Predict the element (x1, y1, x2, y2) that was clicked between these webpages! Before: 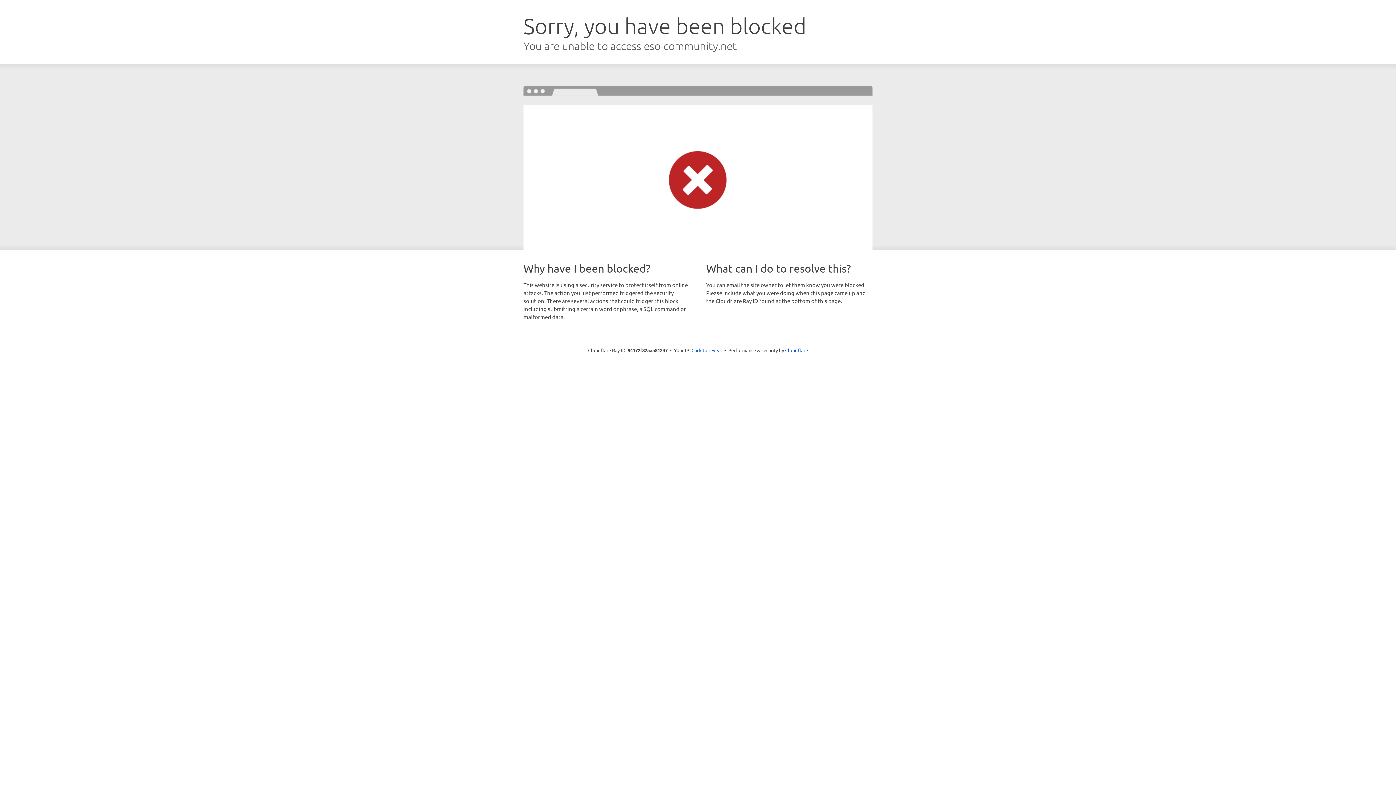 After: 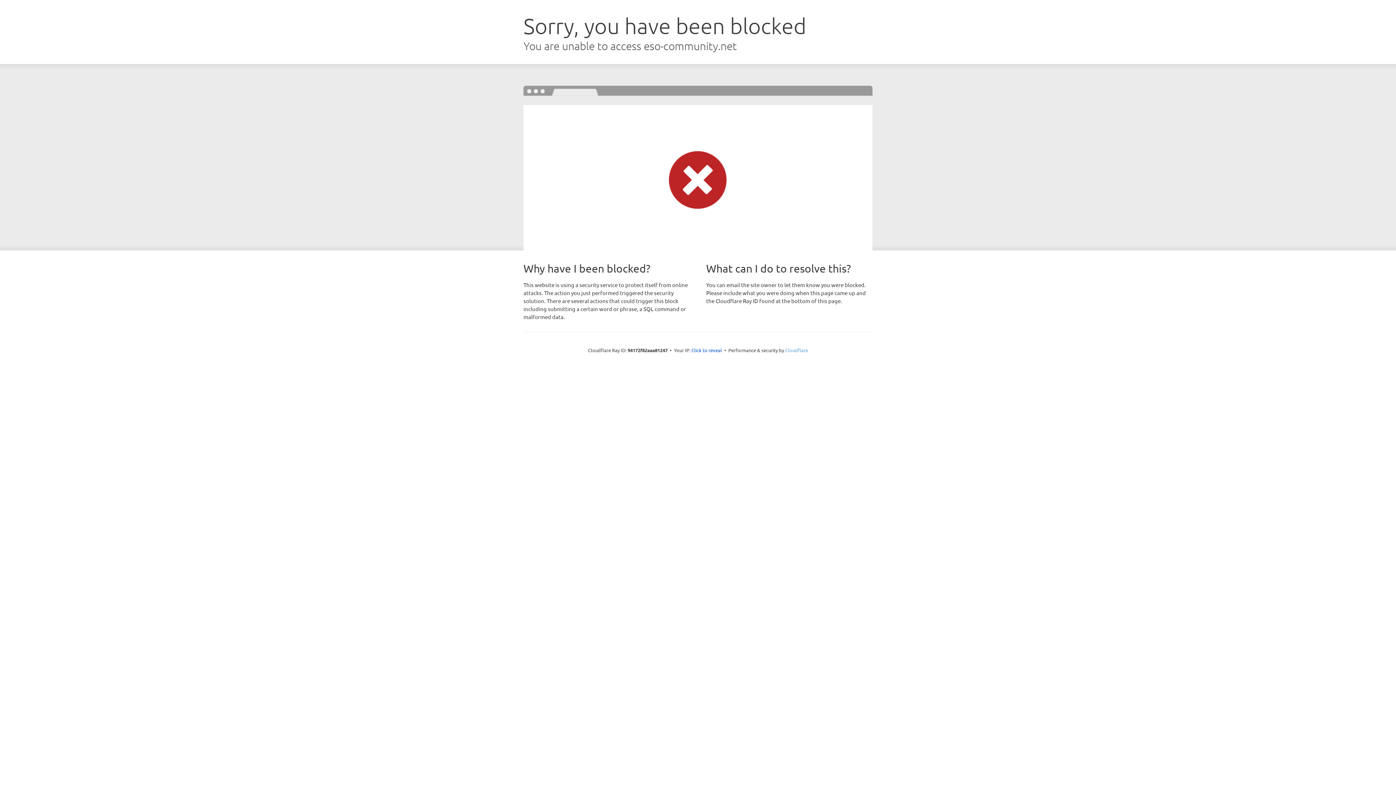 Action: label: Cloudflare bbox: (785, 347, 808, 353)